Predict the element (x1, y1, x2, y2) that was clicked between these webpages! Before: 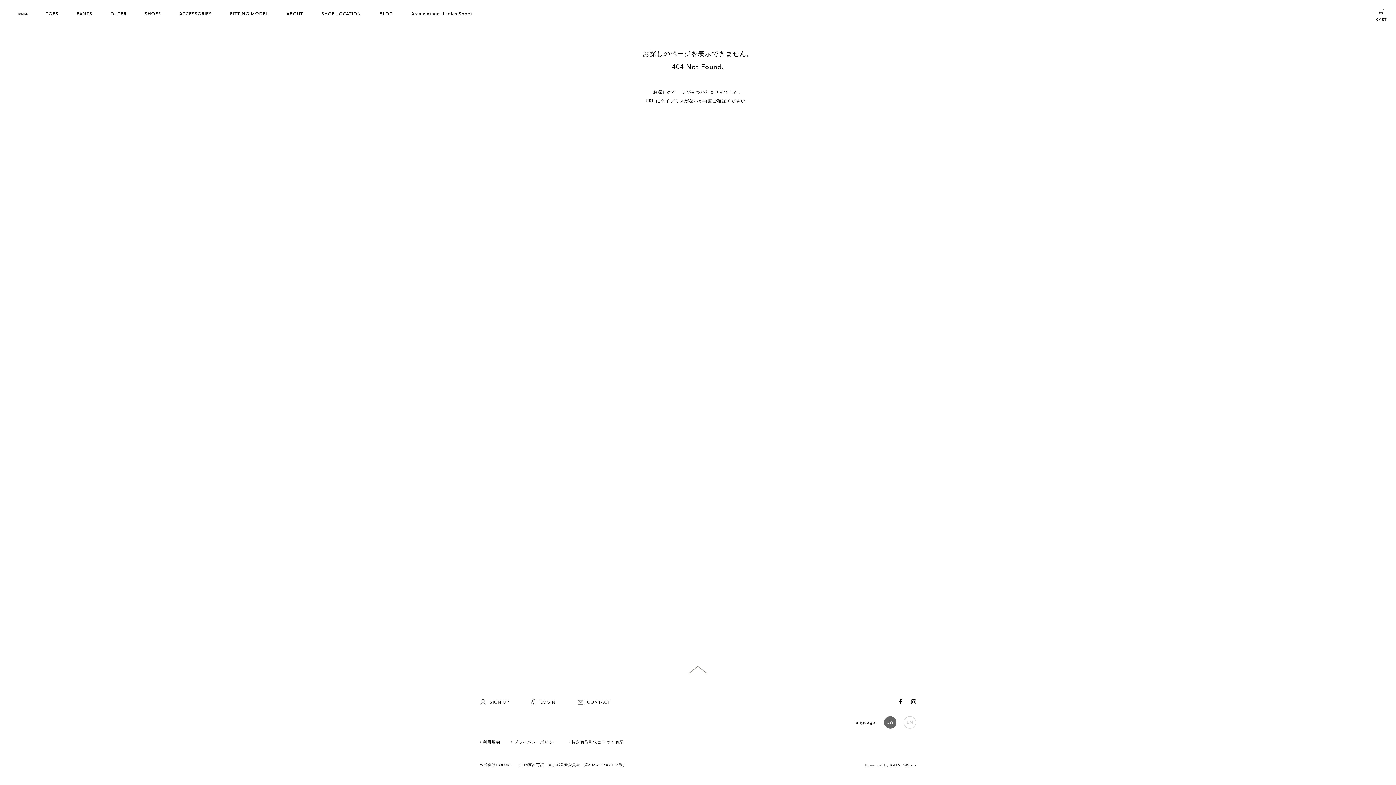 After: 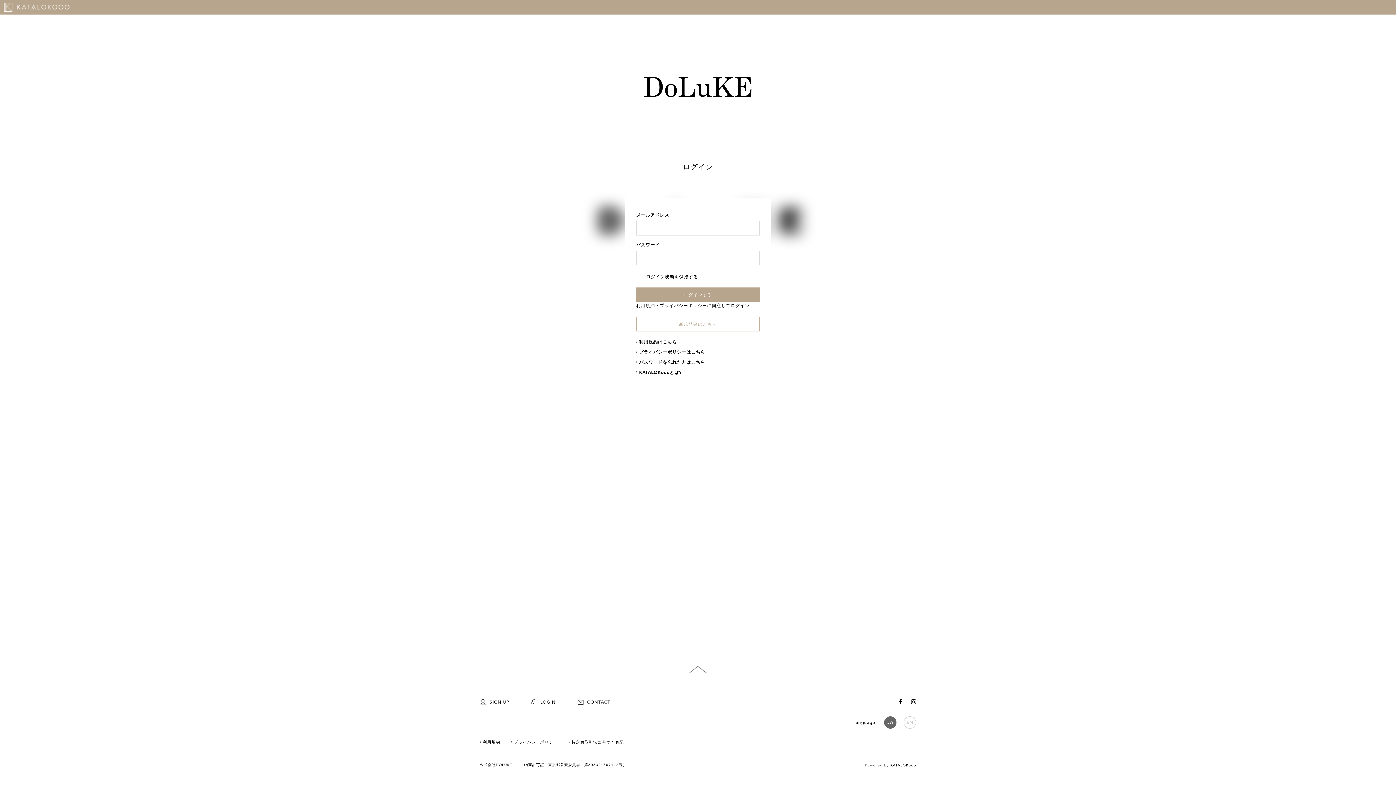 Action: bbox: (531, 699, 556, 705) label: LOGIN